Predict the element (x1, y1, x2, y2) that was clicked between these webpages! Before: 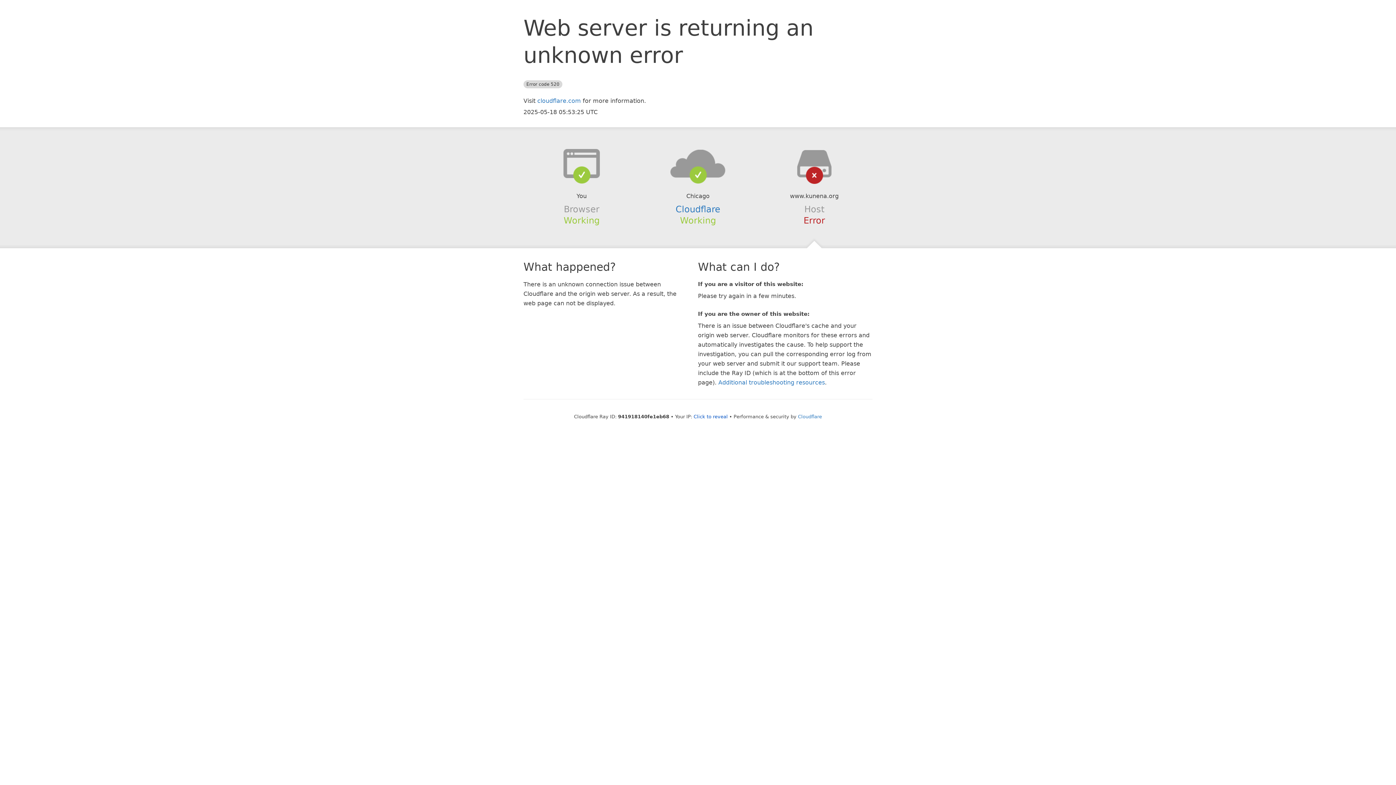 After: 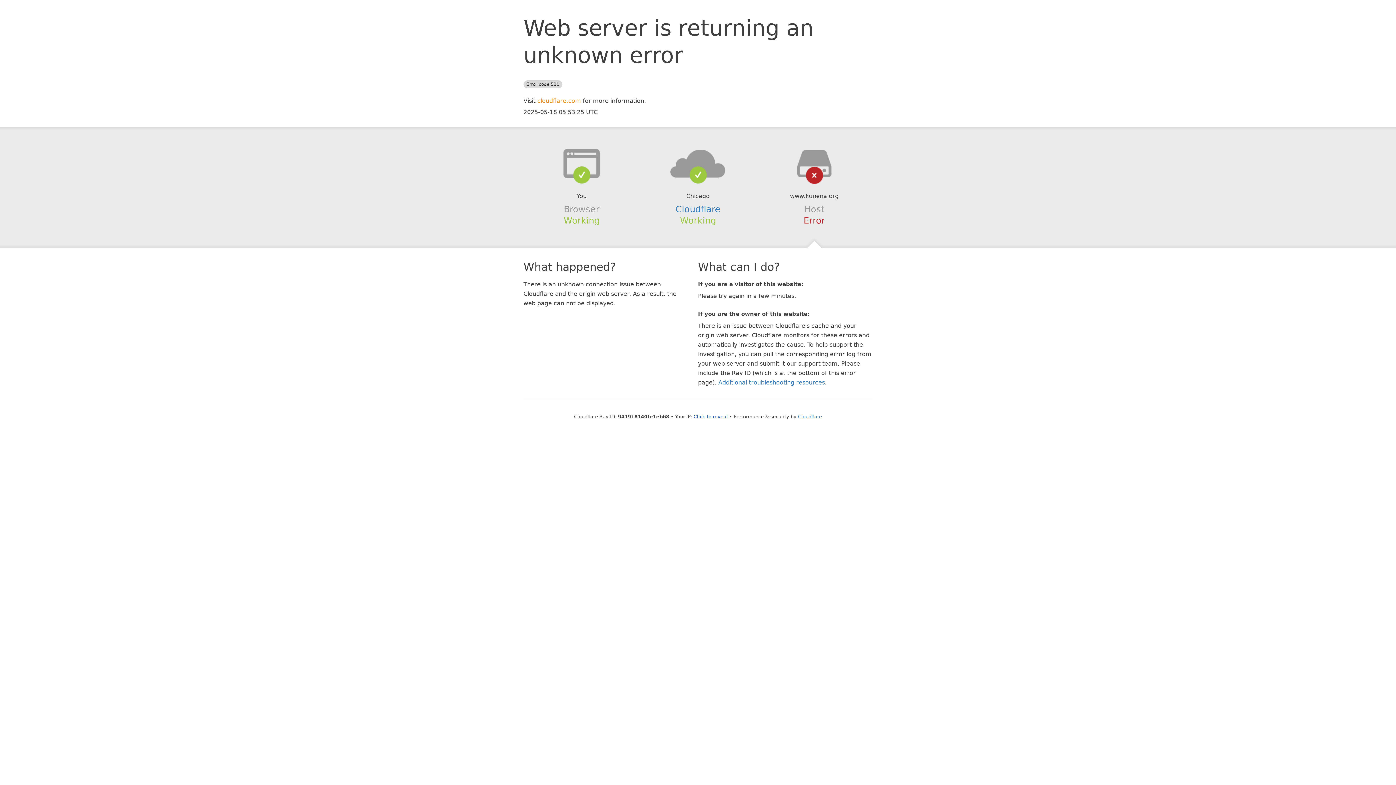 Action: label: cloudflare.com bbox: (537, 97, 581, 104)